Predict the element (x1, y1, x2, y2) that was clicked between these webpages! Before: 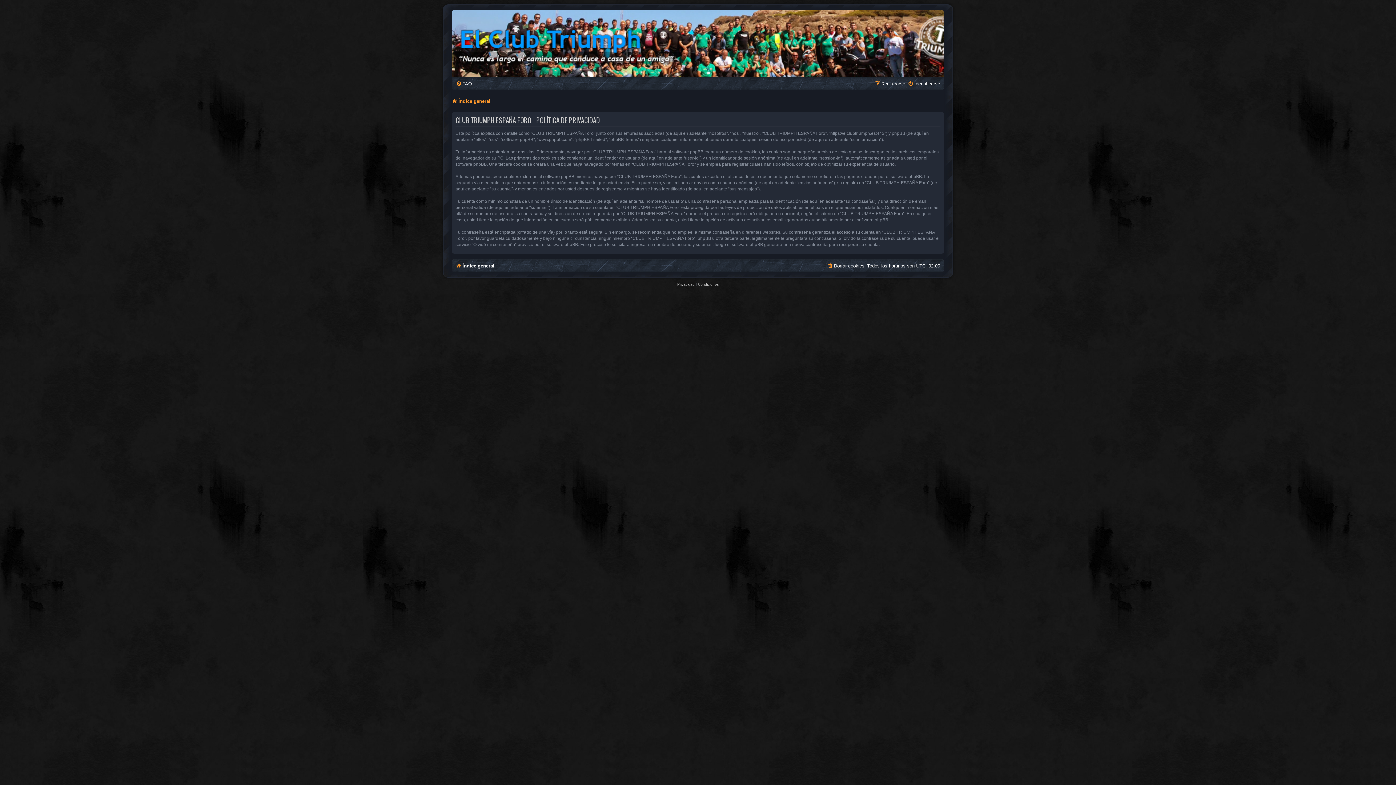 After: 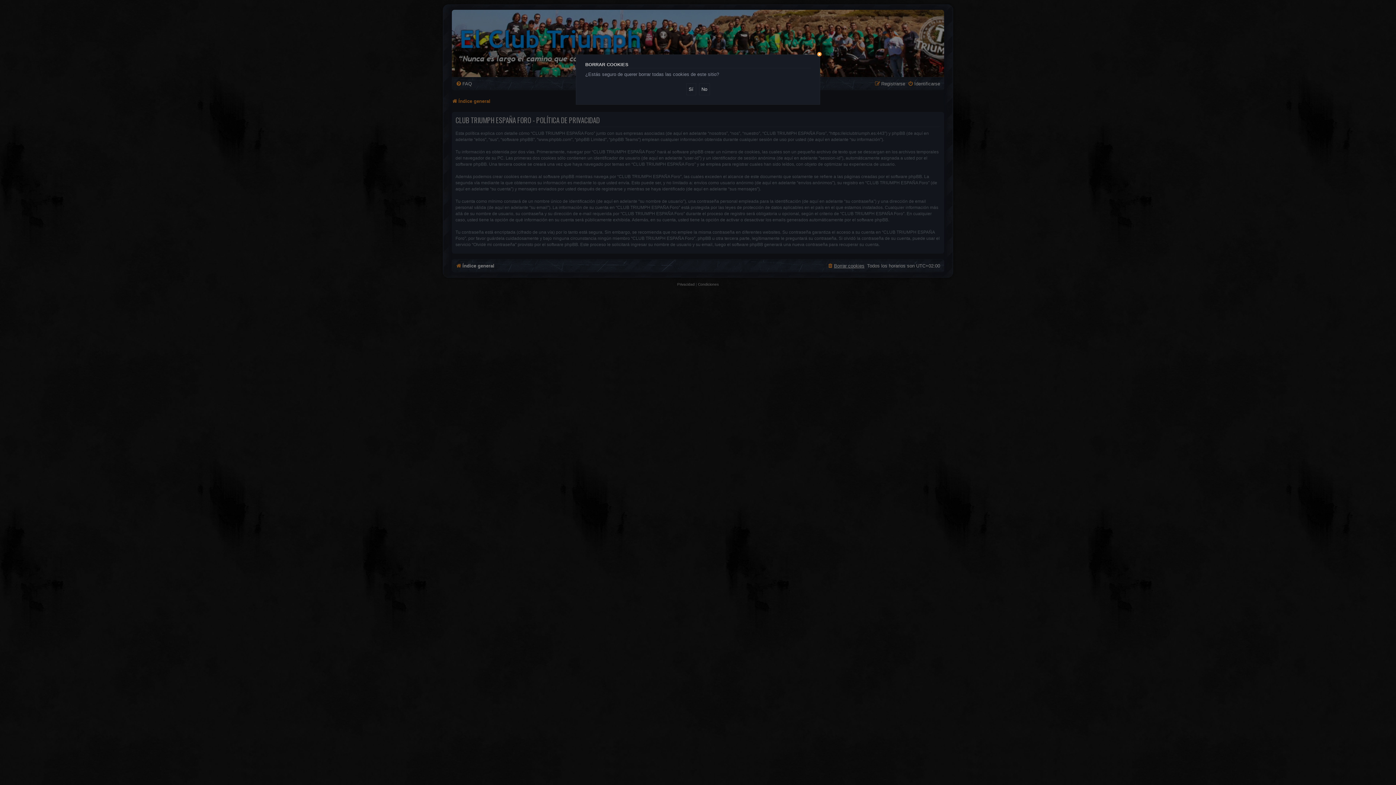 Action: label: Borrar cookies bbox: (827, 260, 864, 271)